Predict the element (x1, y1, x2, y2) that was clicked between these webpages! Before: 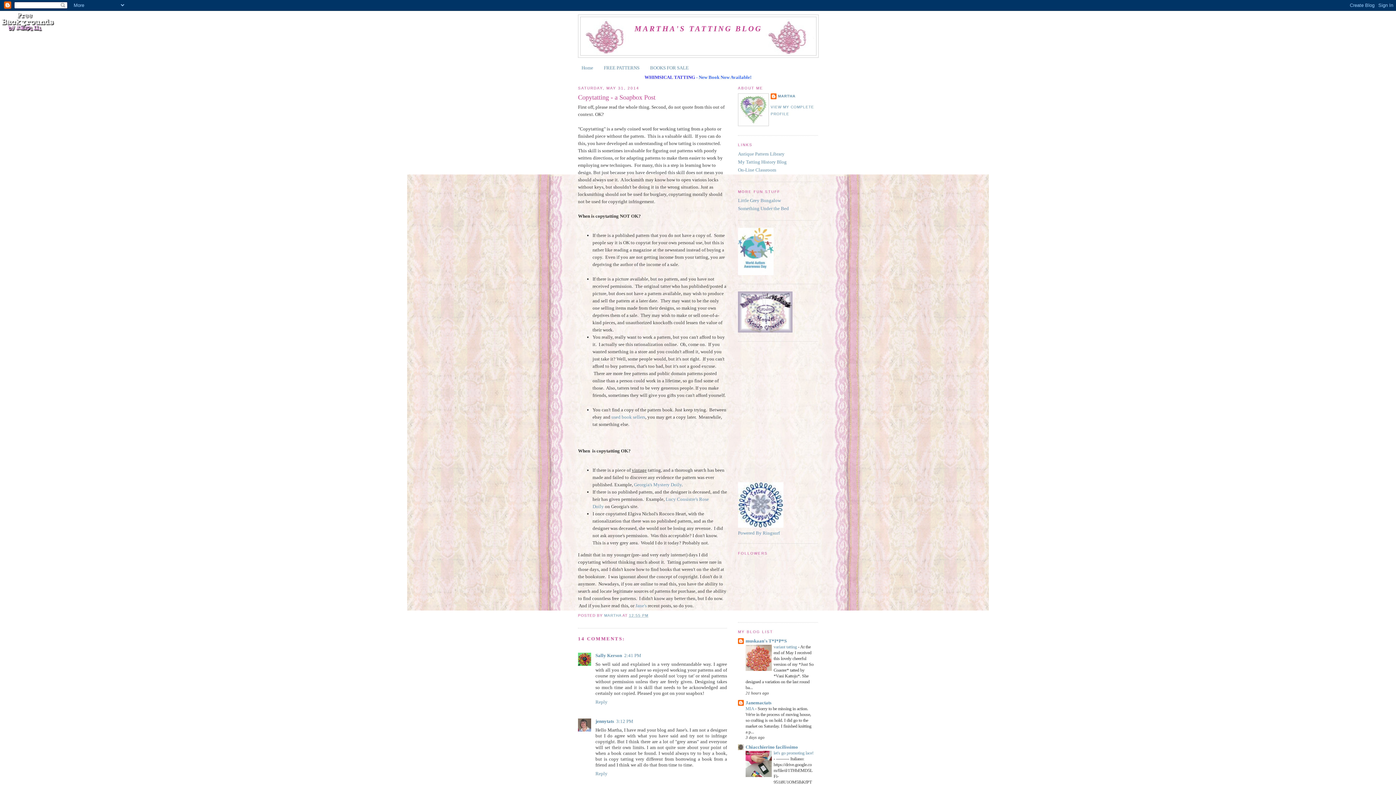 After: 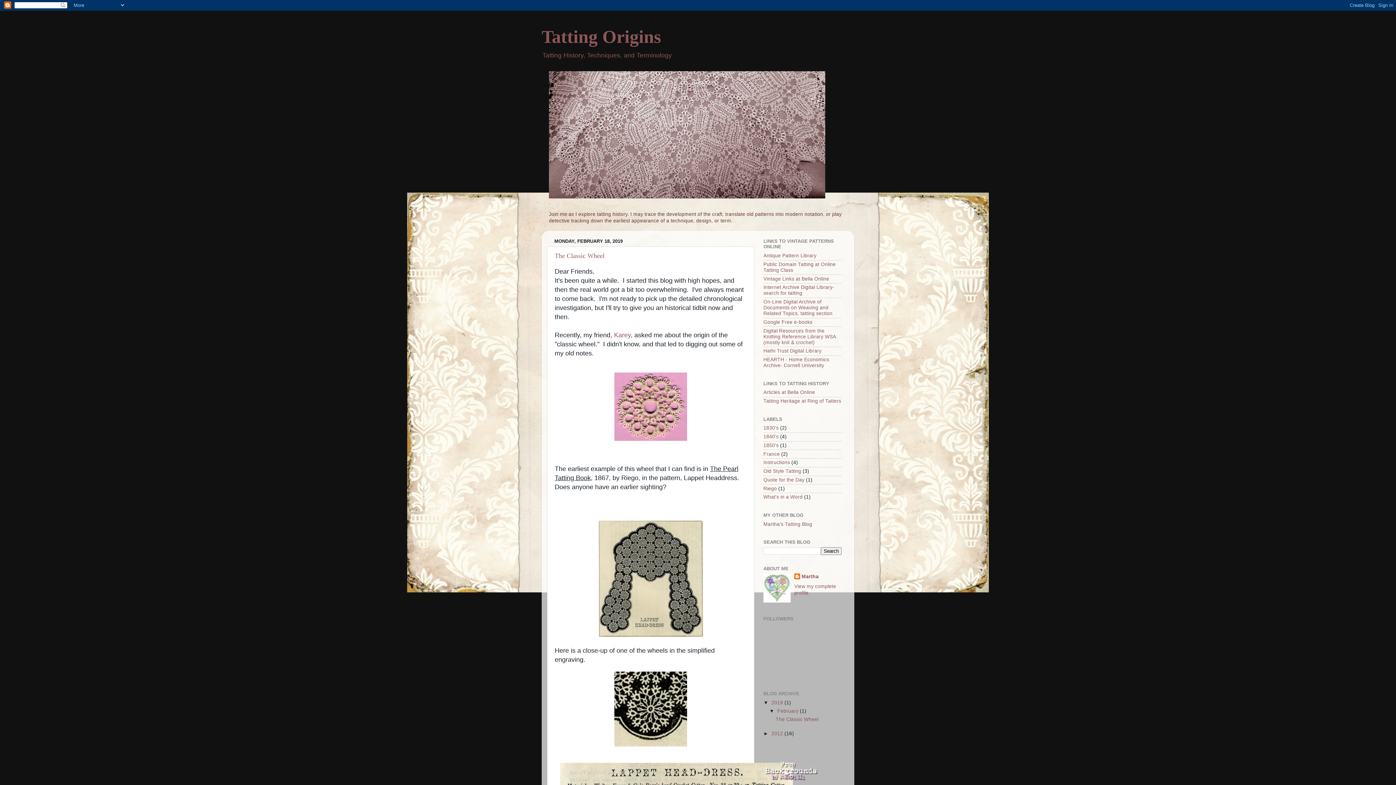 Action: bbox: (738, 159, 786, 164) label: My Tatting History Blog